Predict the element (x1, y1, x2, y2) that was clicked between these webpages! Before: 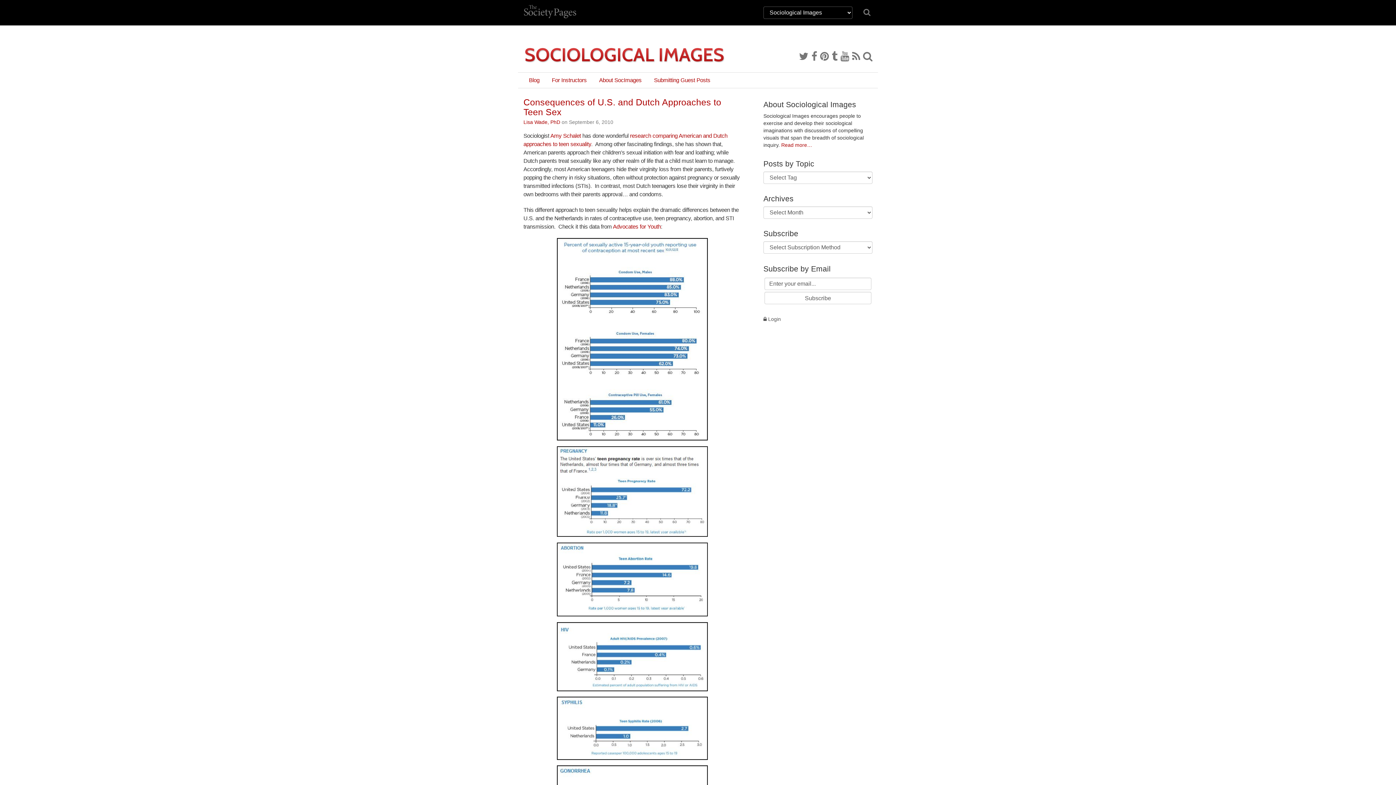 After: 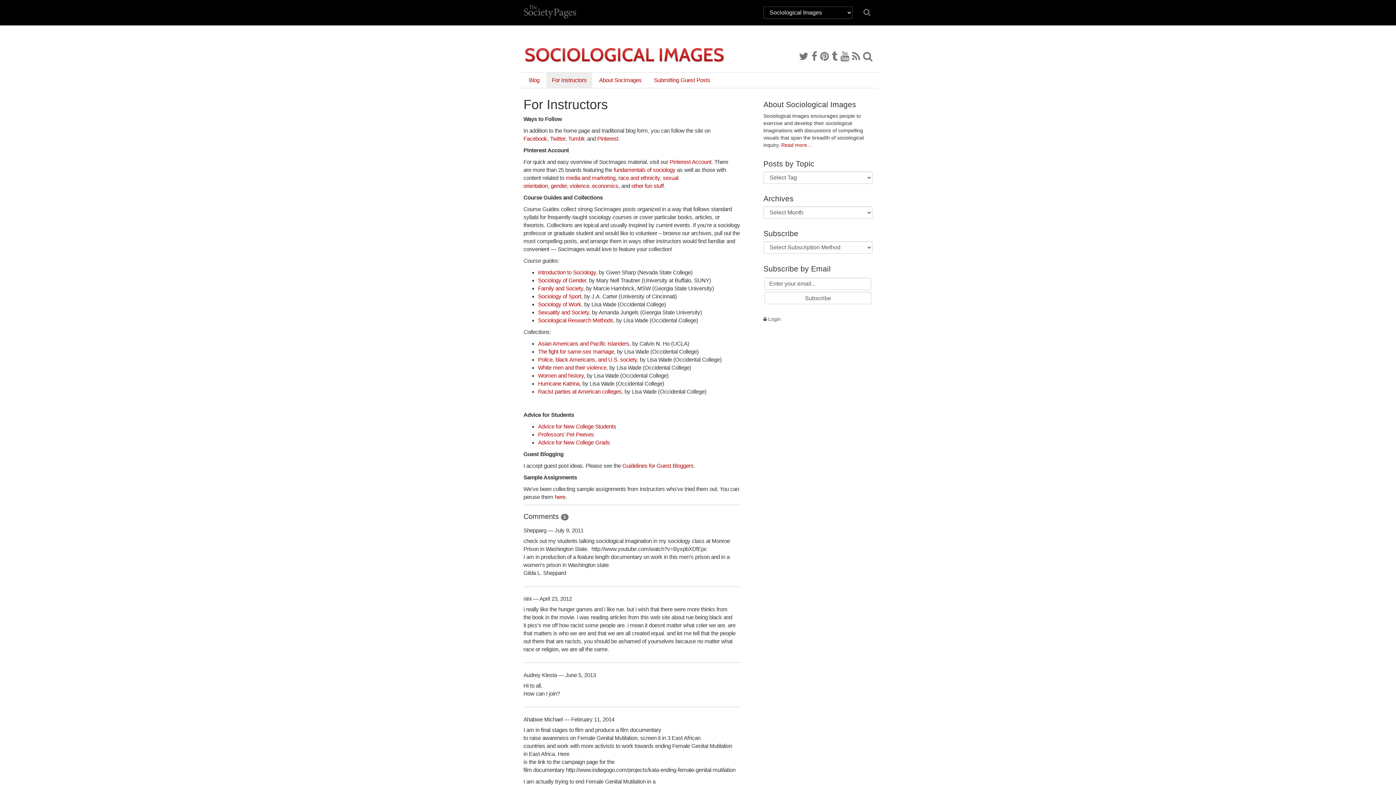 Action: bbox: (546, 72, 592, 88) label: For Instructors